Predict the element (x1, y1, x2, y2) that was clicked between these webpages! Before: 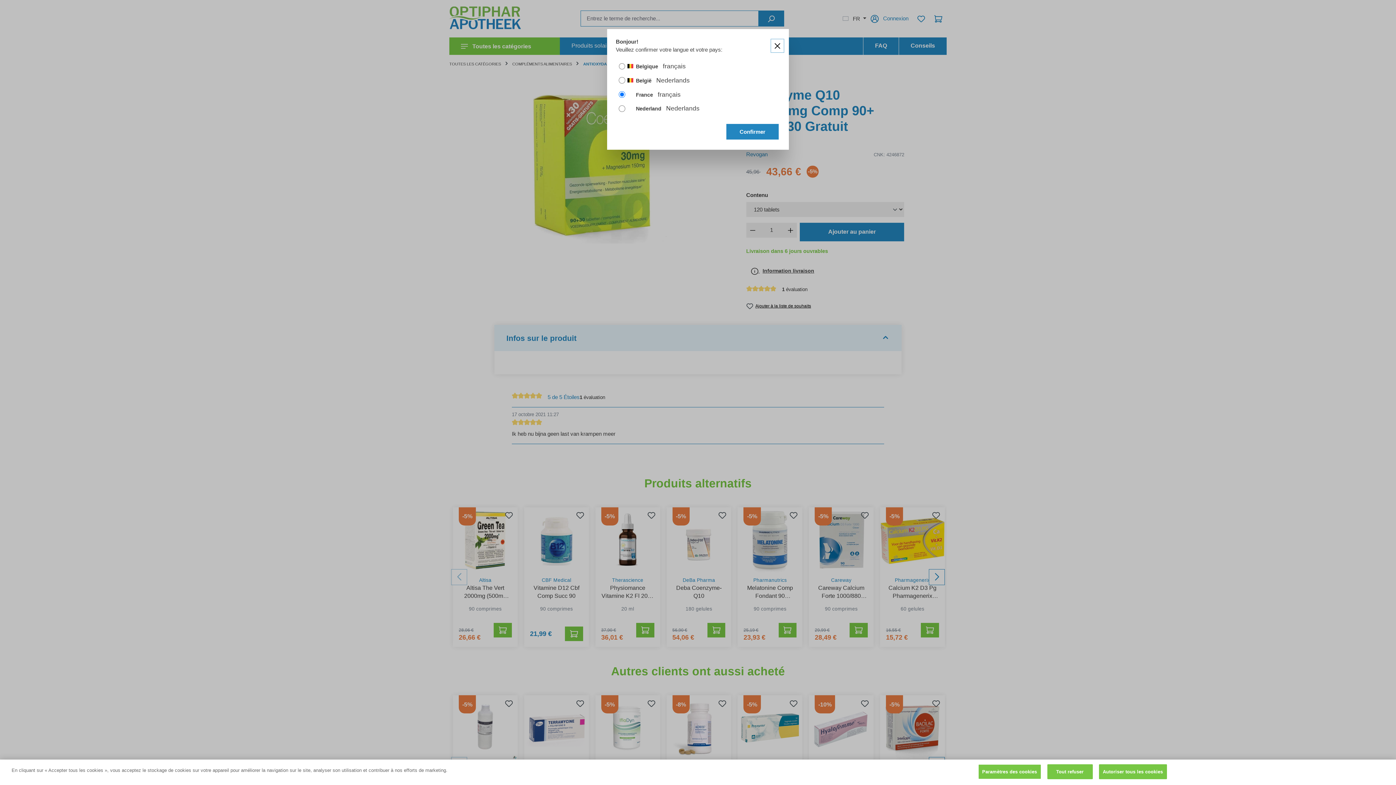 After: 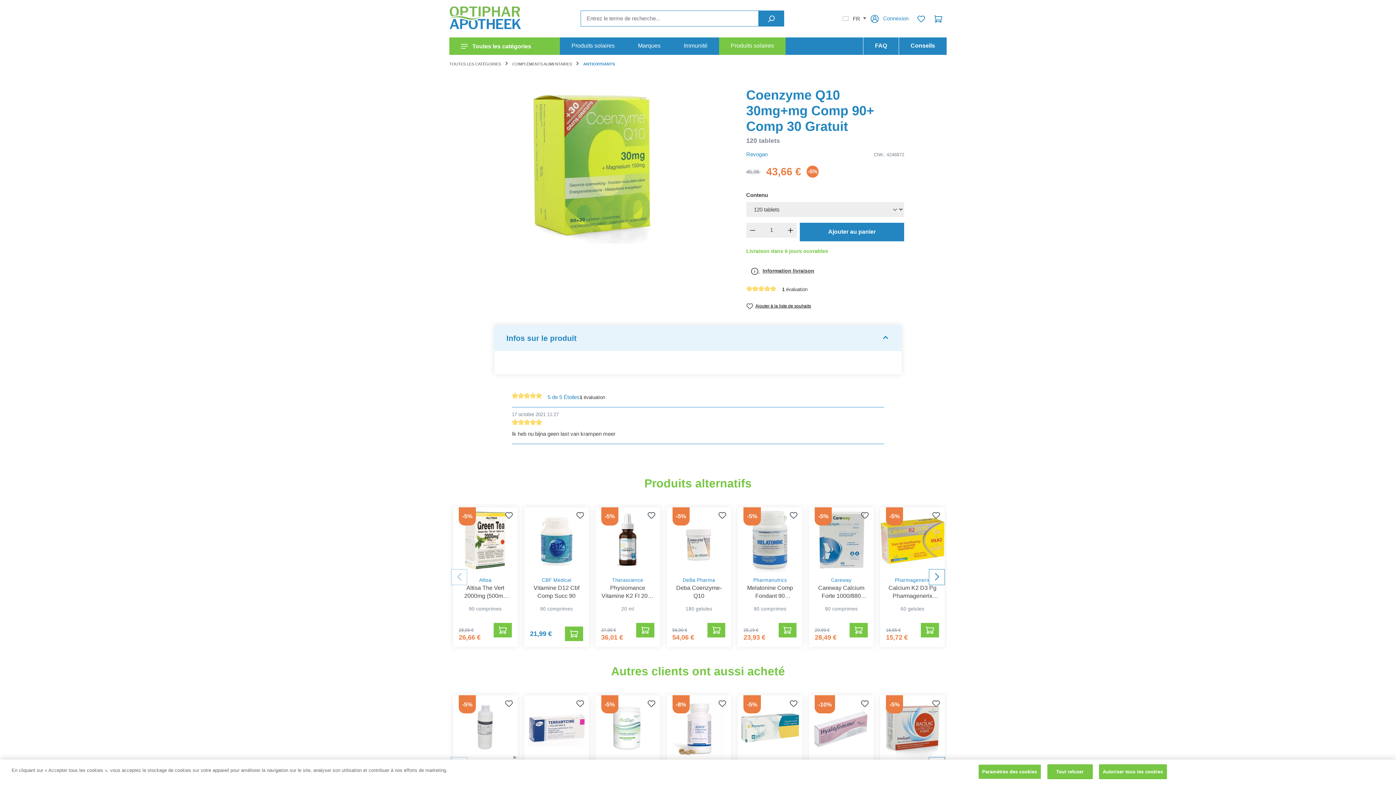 Action: bbox: (771, 40, 783, 51) label: Close